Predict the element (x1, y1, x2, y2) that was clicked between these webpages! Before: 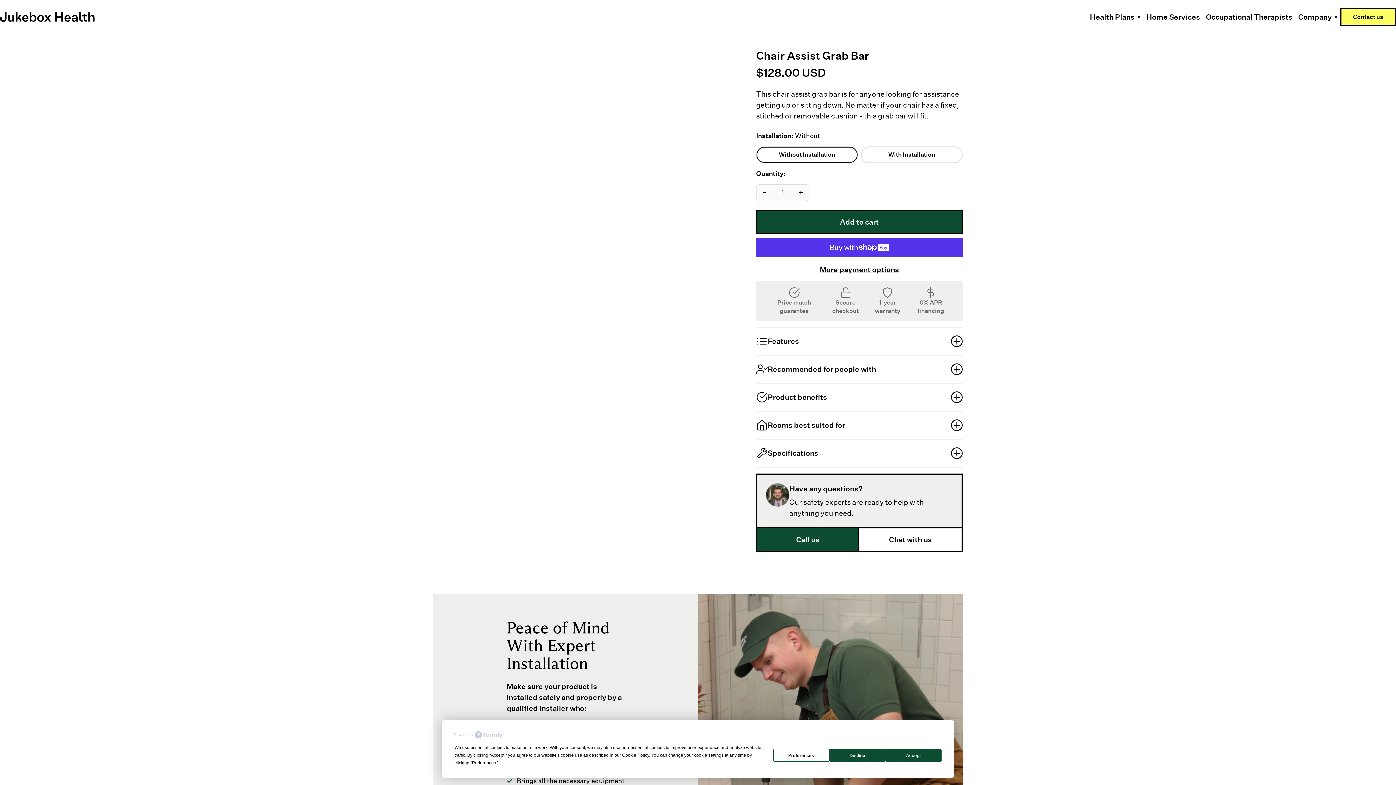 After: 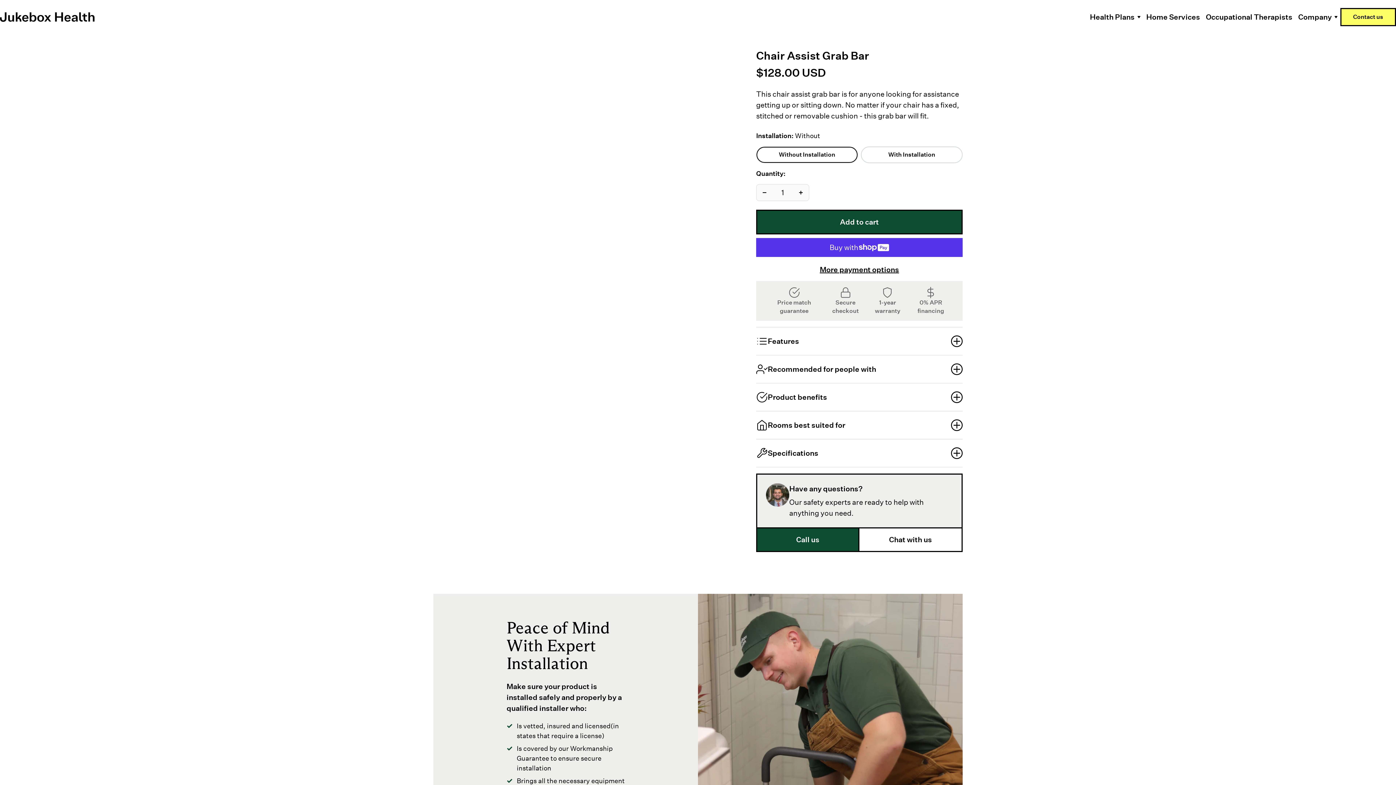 Action: bbox: (885, 749, 941, 762) label: Accept